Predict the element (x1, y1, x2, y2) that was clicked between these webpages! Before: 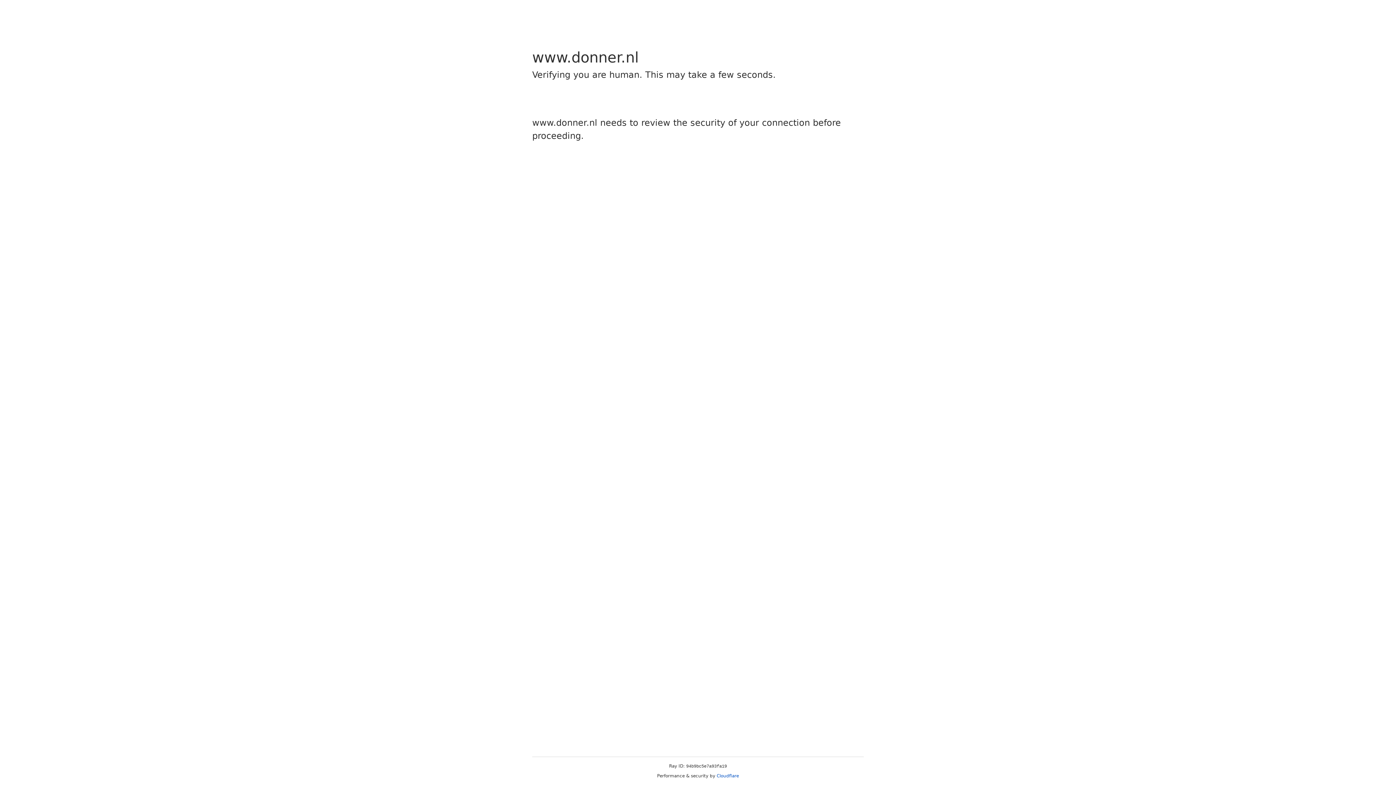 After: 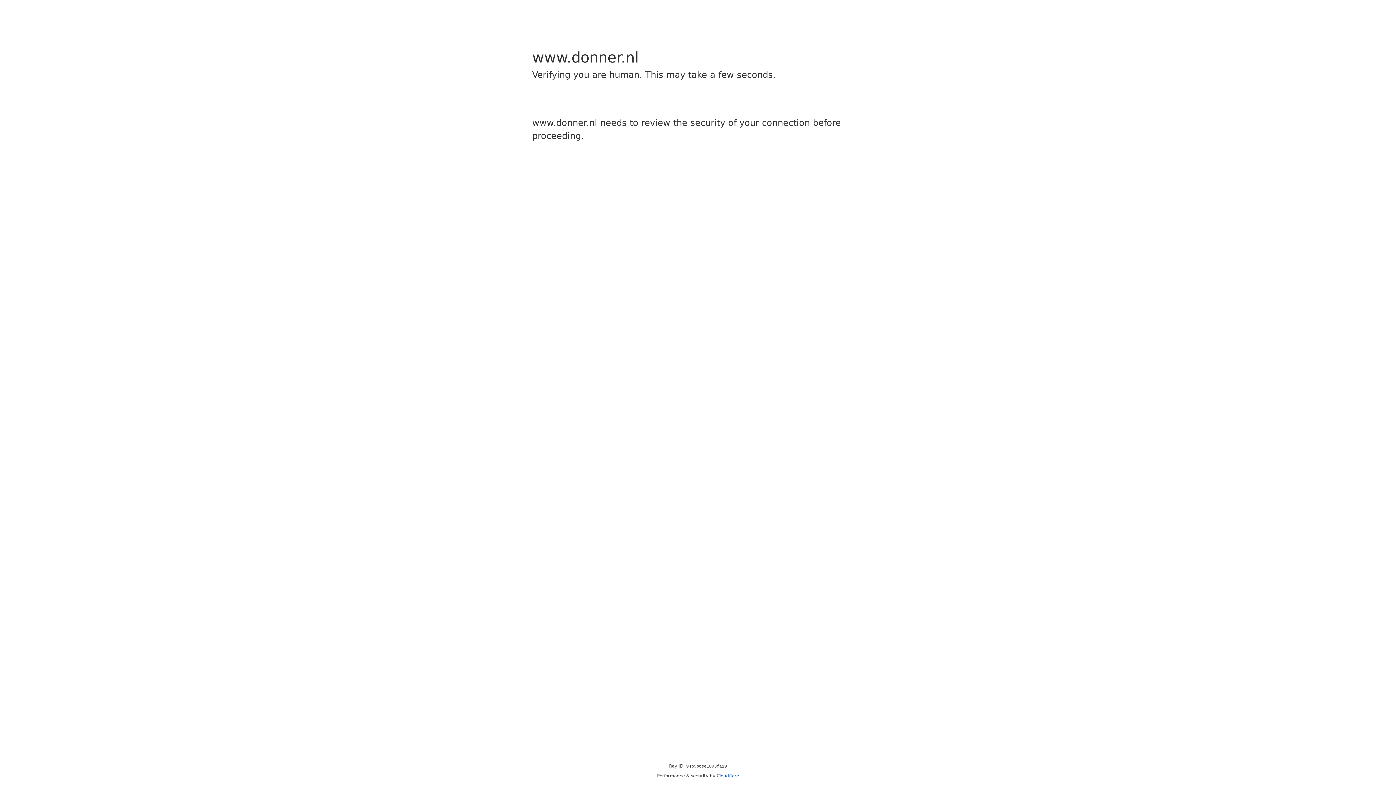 Action: bbox: (716, 773, 739, 778) label: Cloudflare